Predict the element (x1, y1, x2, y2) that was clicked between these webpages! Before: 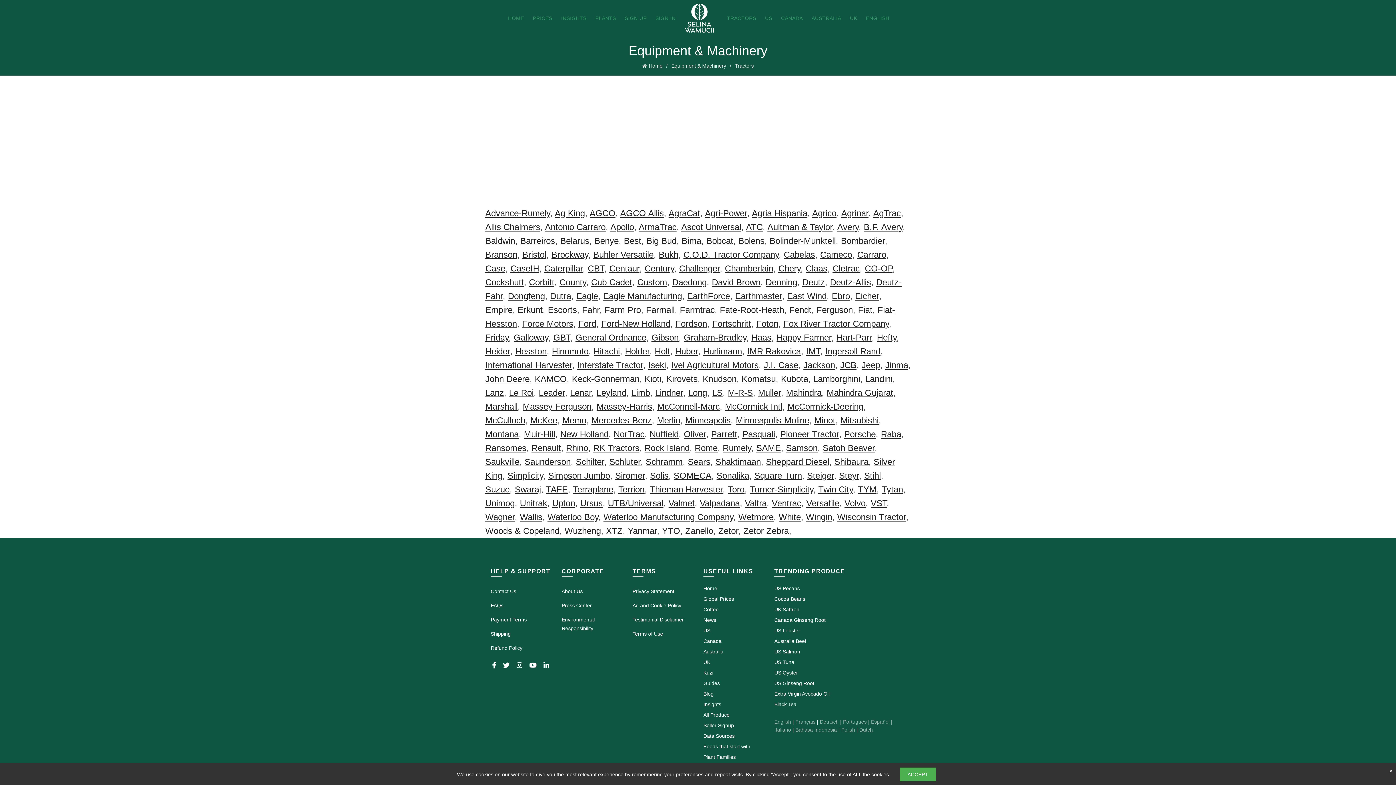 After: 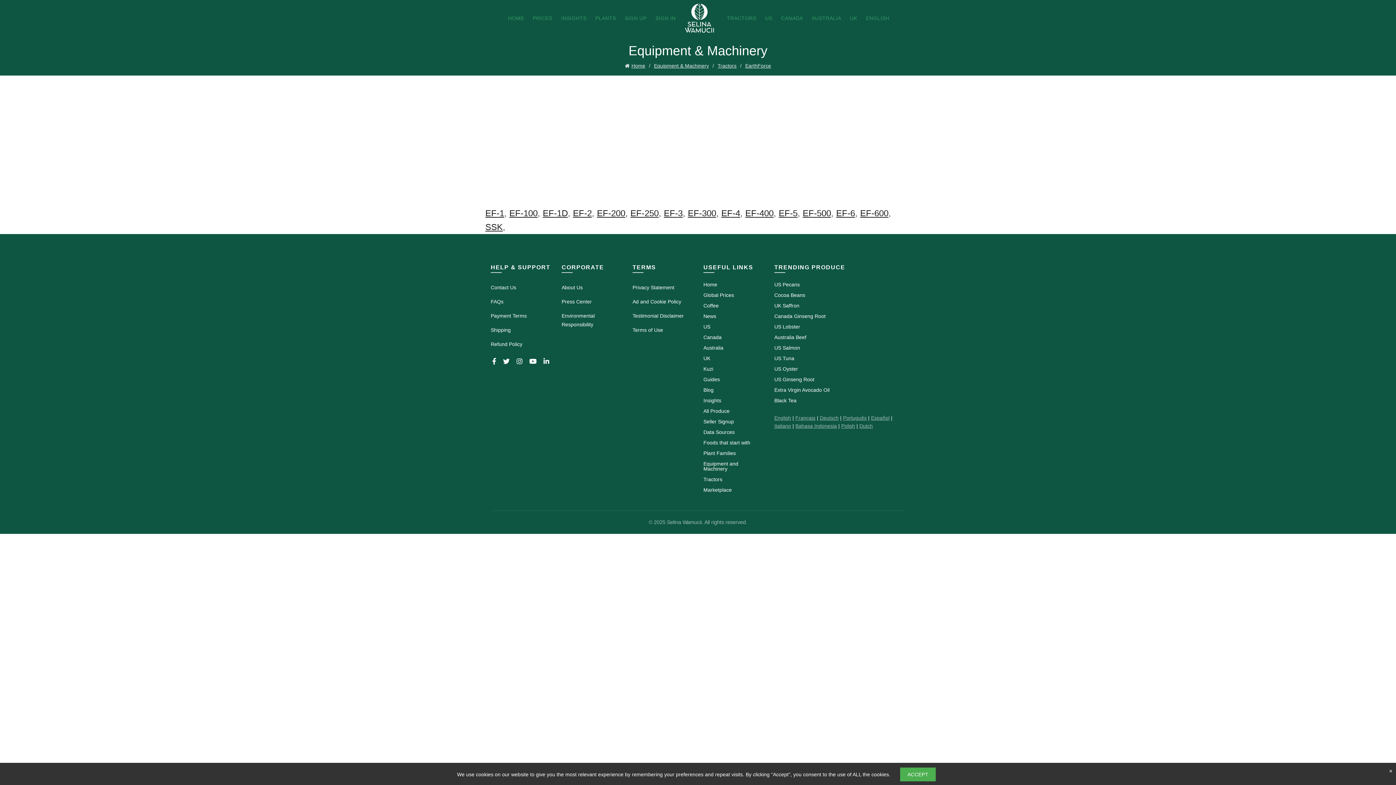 Action: bbox: (687, 291, 730, 301) label: EarthForce